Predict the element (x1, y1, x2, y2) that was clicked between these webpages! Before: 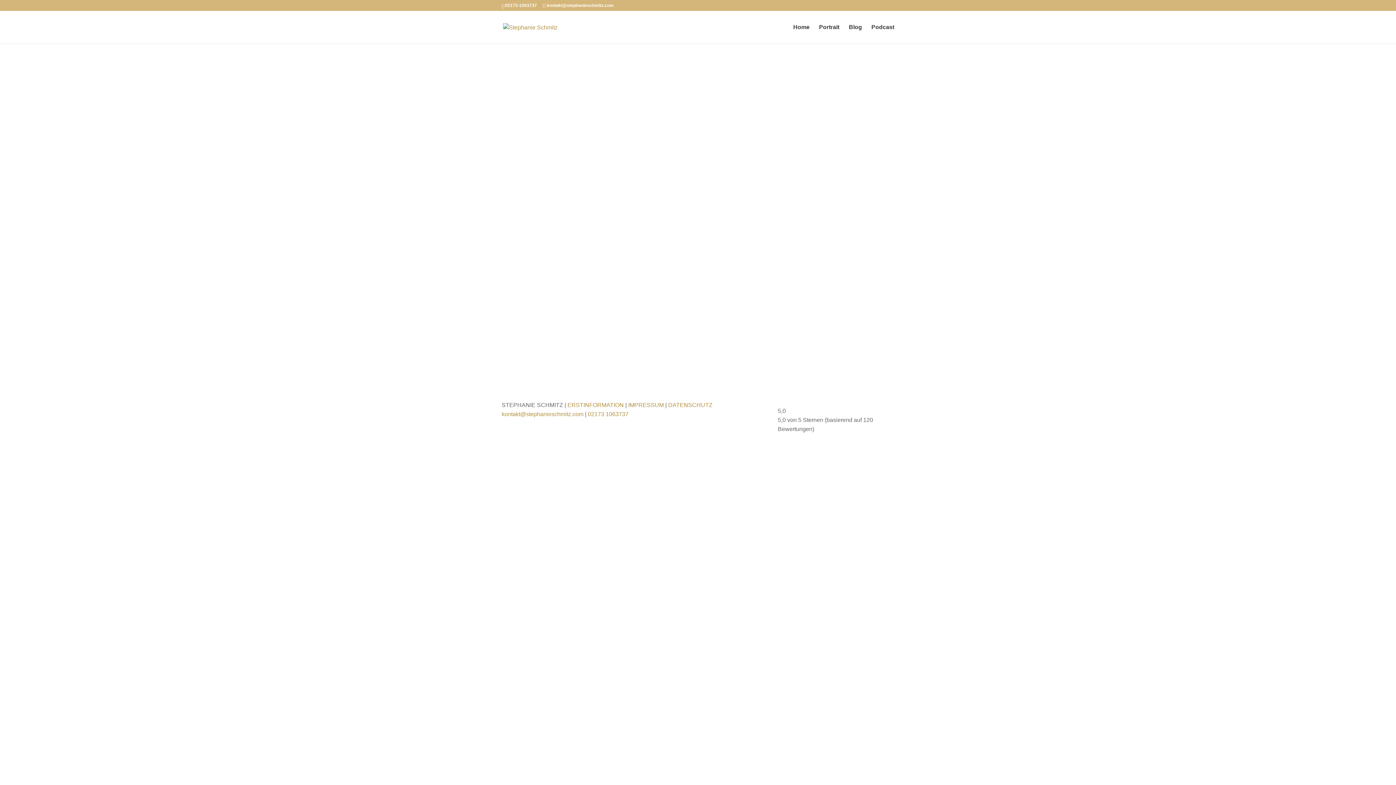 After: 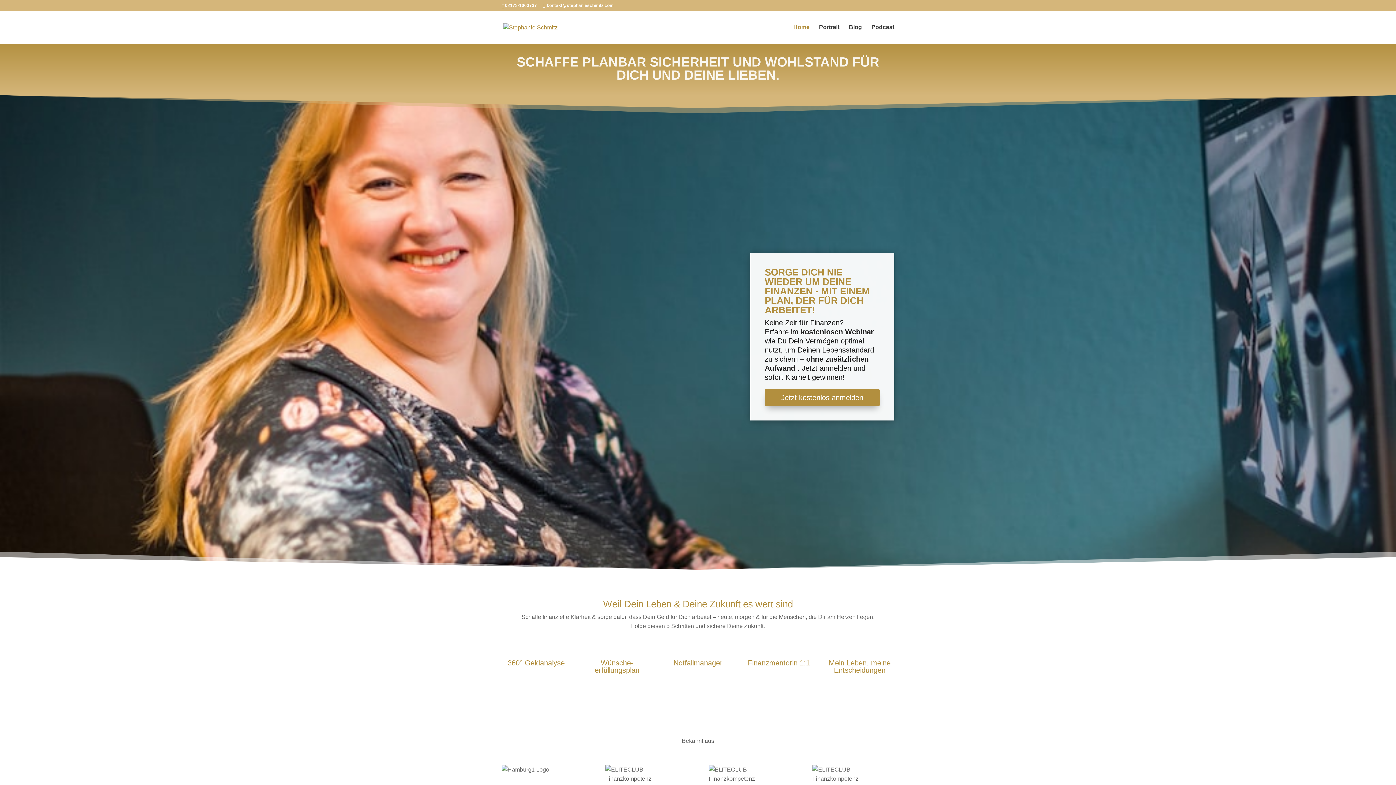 Action: bbox: (503, 23, 557, 29)